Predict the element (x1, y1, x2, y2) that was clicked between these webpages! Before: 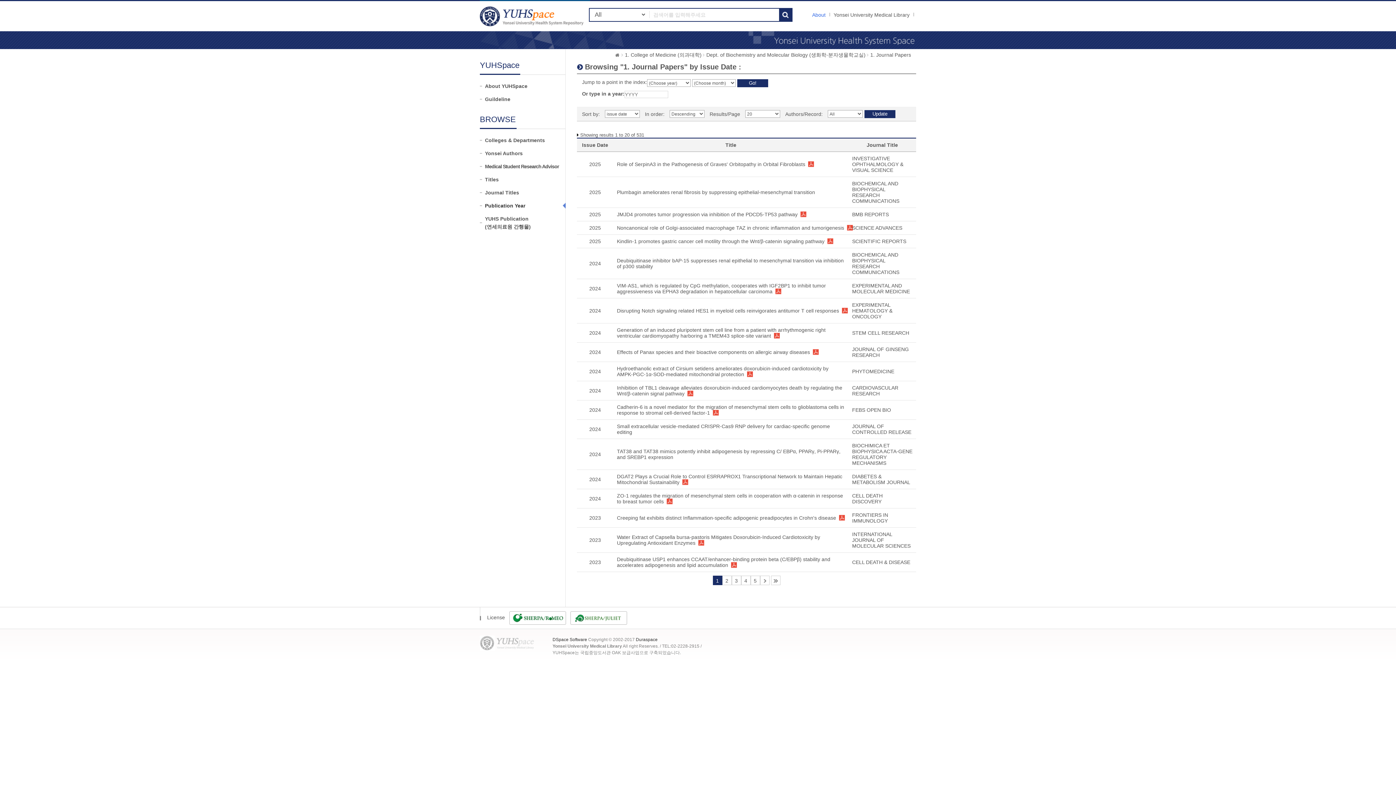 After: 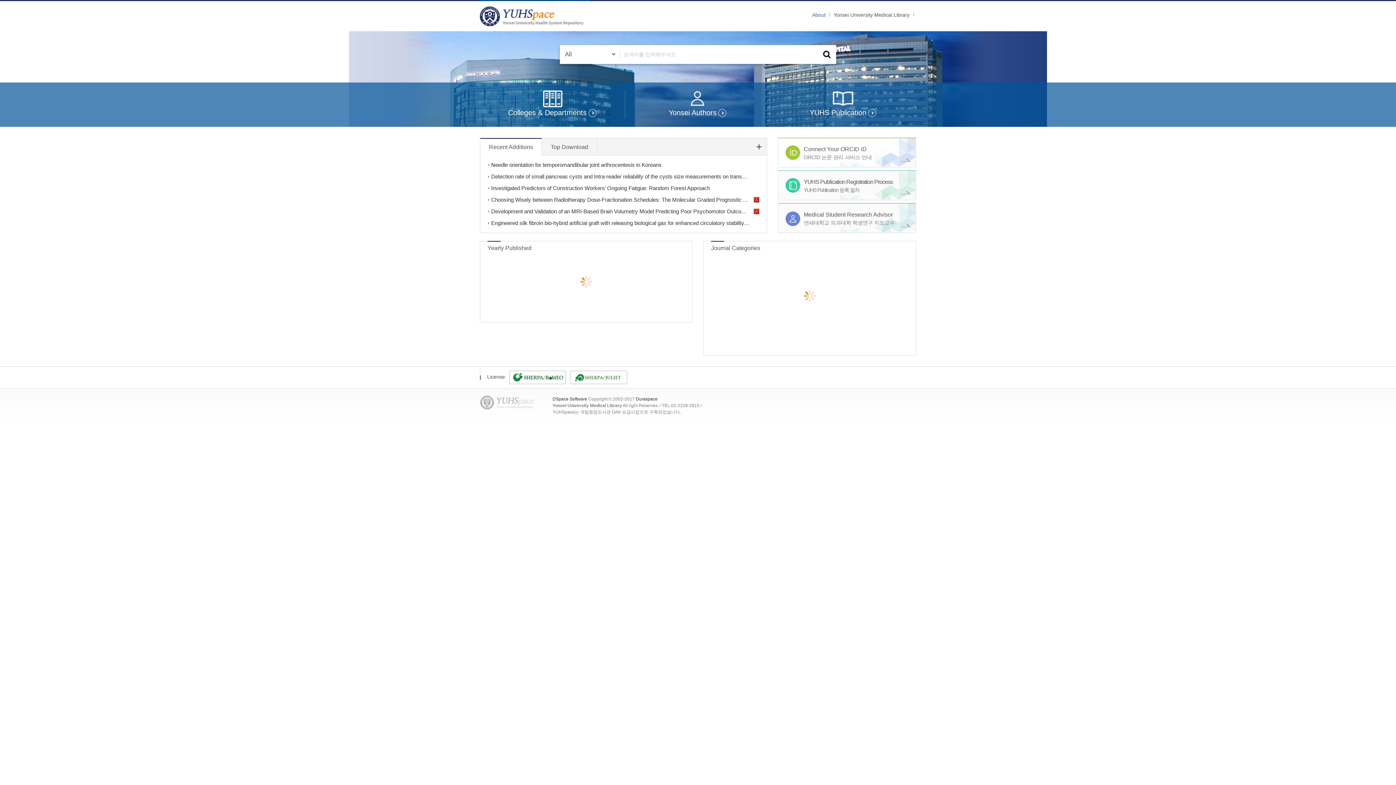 Action: bbox: (614, 52, 620, 58)